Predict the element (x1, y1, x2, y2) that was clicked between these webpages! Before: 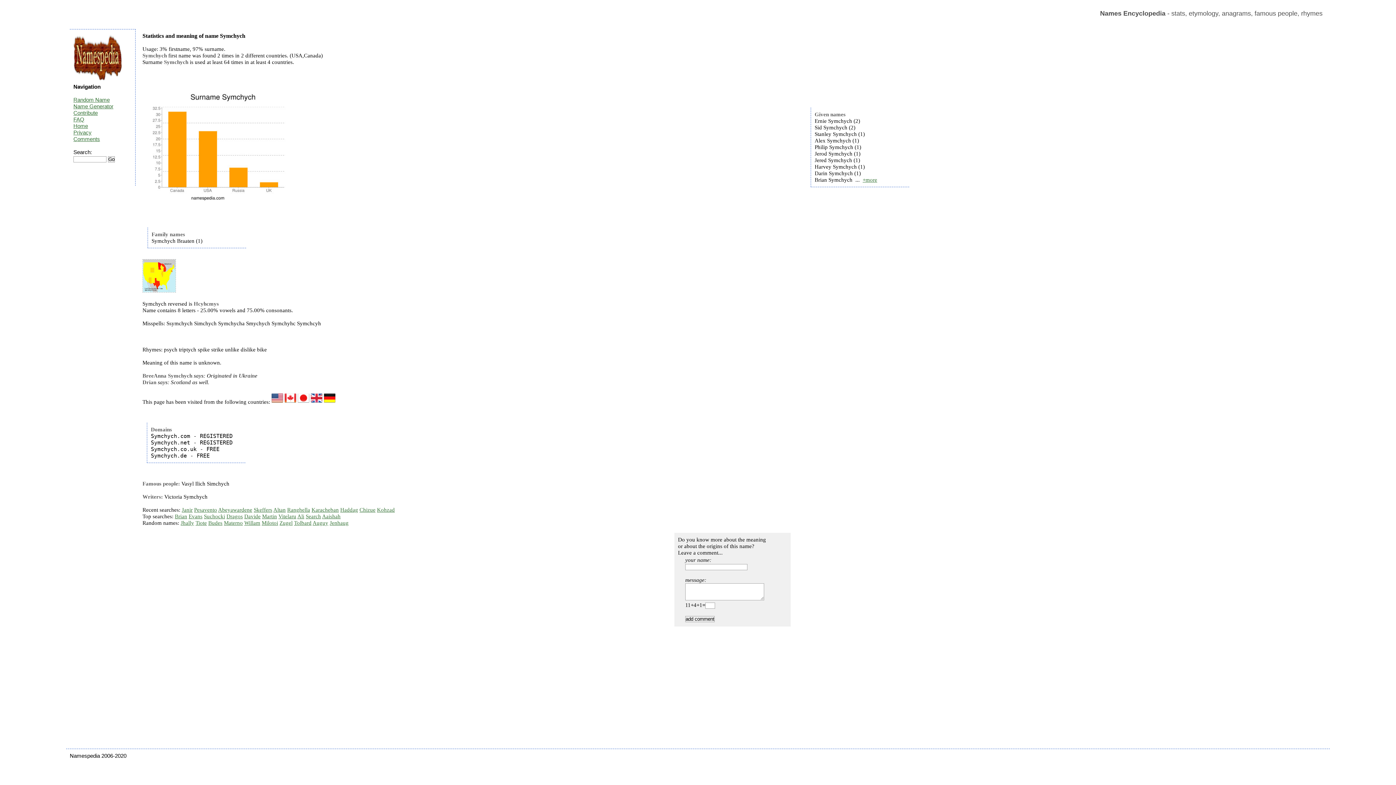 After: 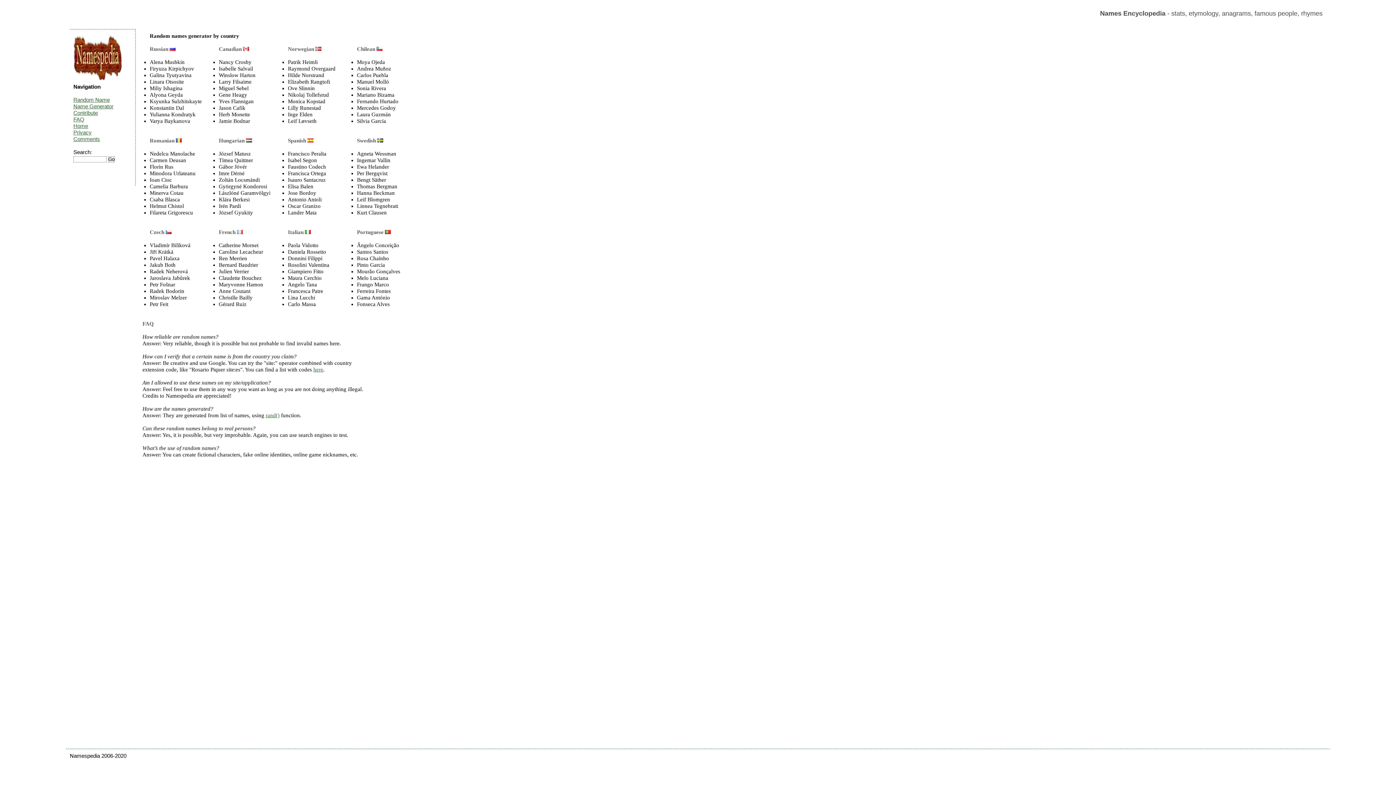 Action: label: Name Generator bbox: (73, 103, 113, 109)